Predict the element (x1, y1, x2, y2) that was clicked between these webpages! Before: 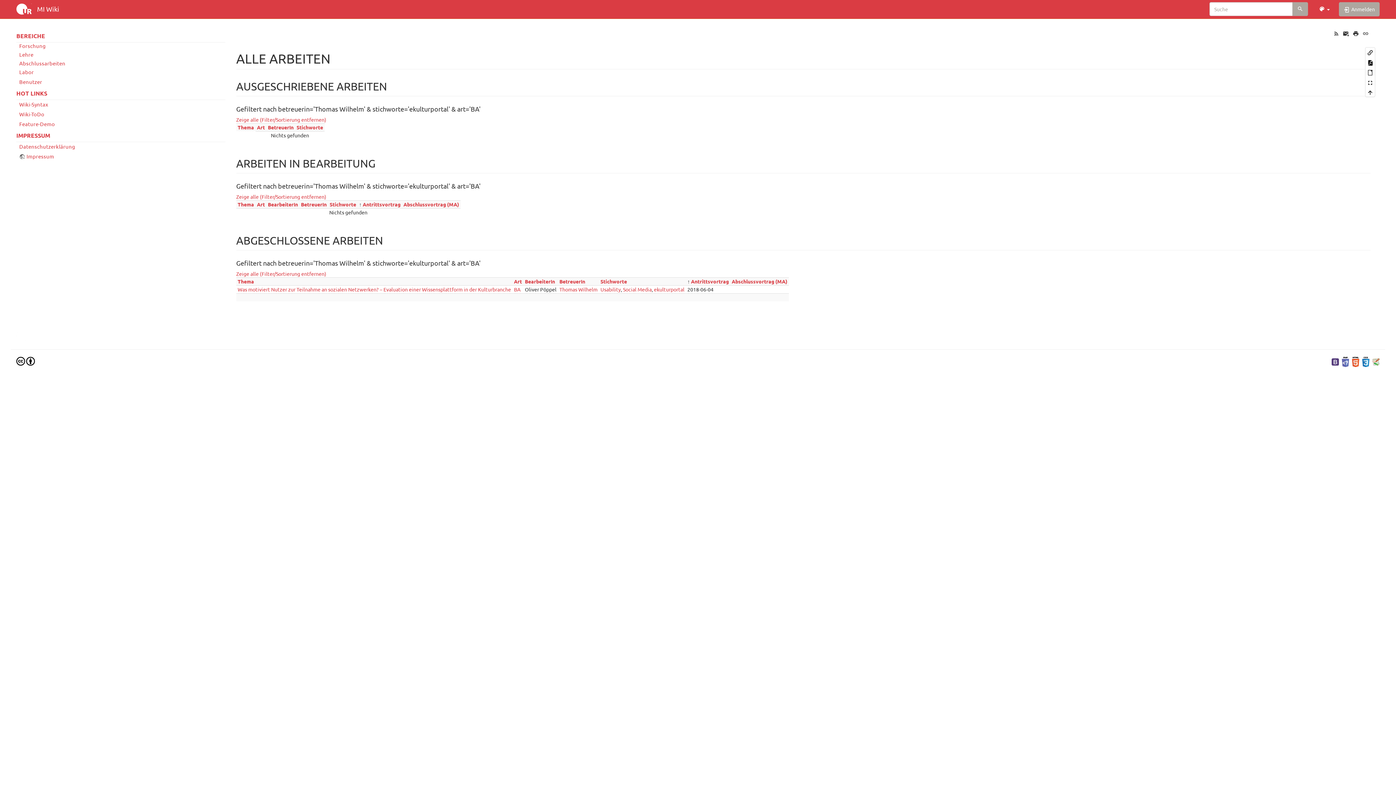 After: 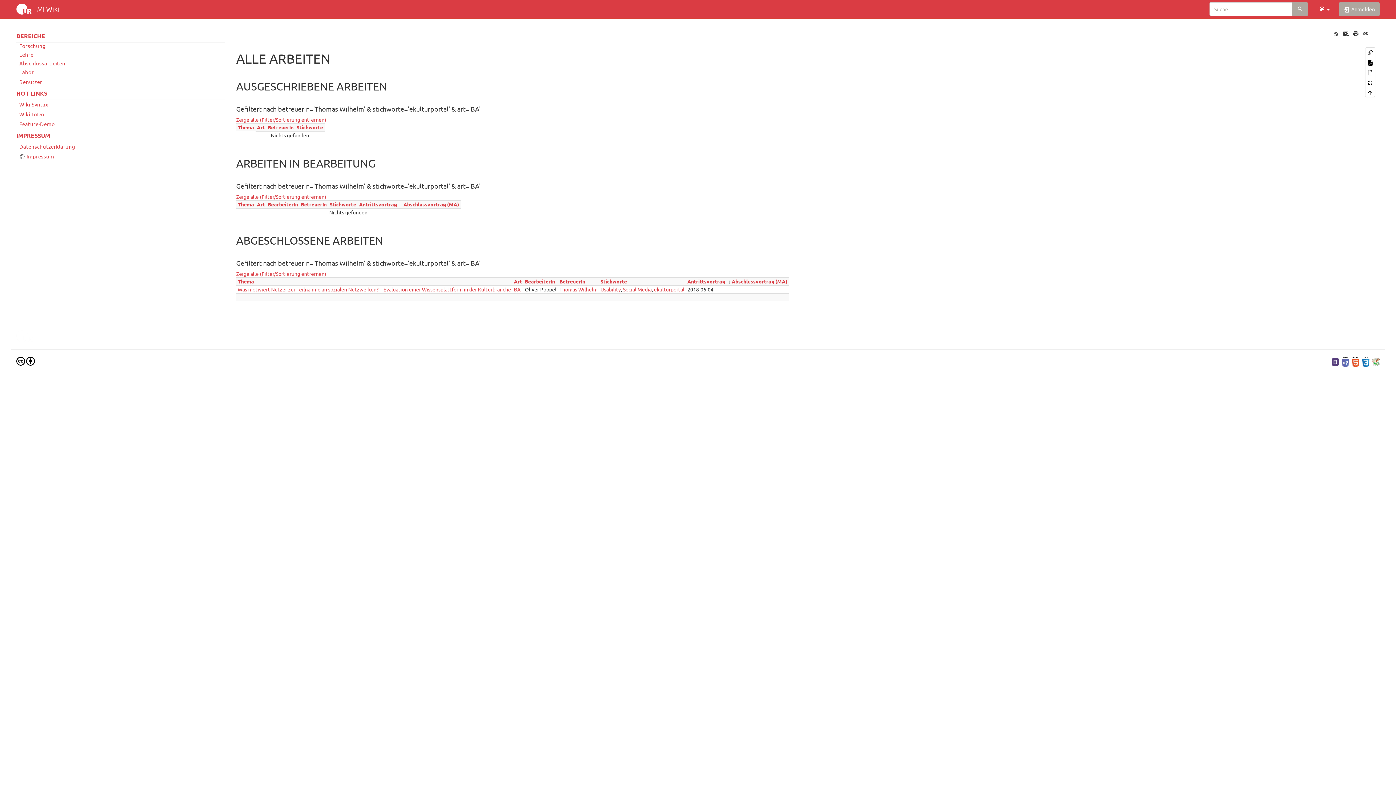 Action: bbox: (403, 201, 459, 207) label: Abschlussvortrag (MA)